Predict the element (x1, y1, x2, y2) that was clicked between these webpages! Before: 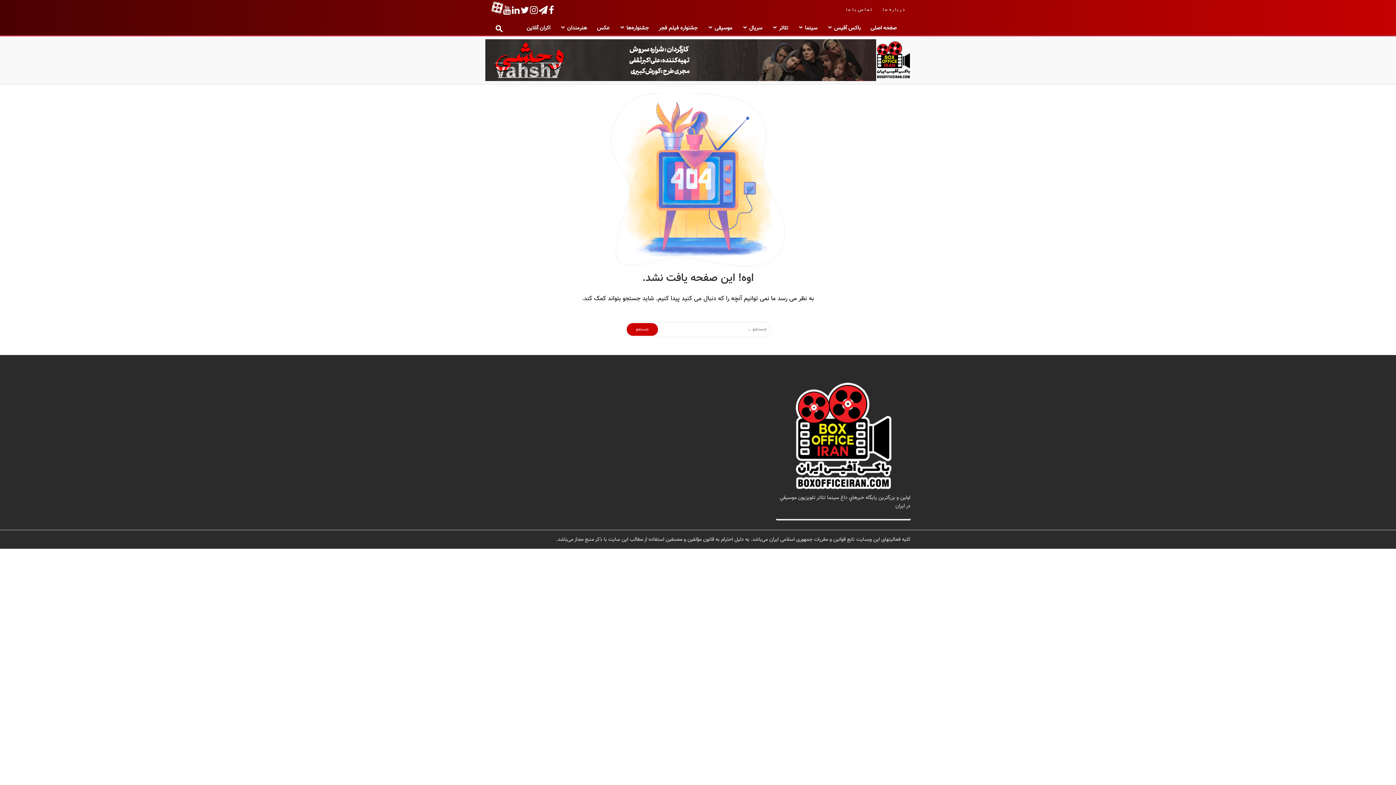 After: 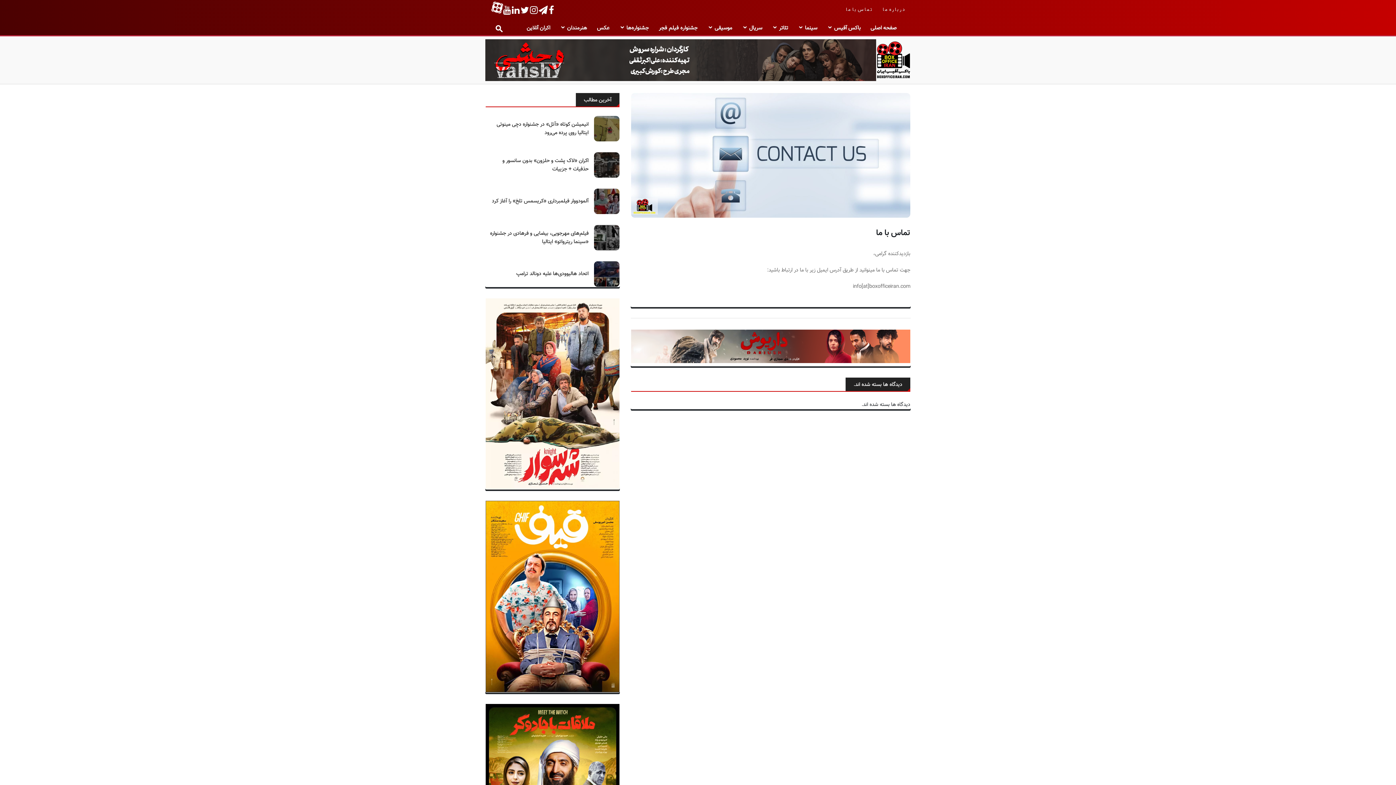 Action: bbox: (841, 3, 878, 16) label: تماس با ما